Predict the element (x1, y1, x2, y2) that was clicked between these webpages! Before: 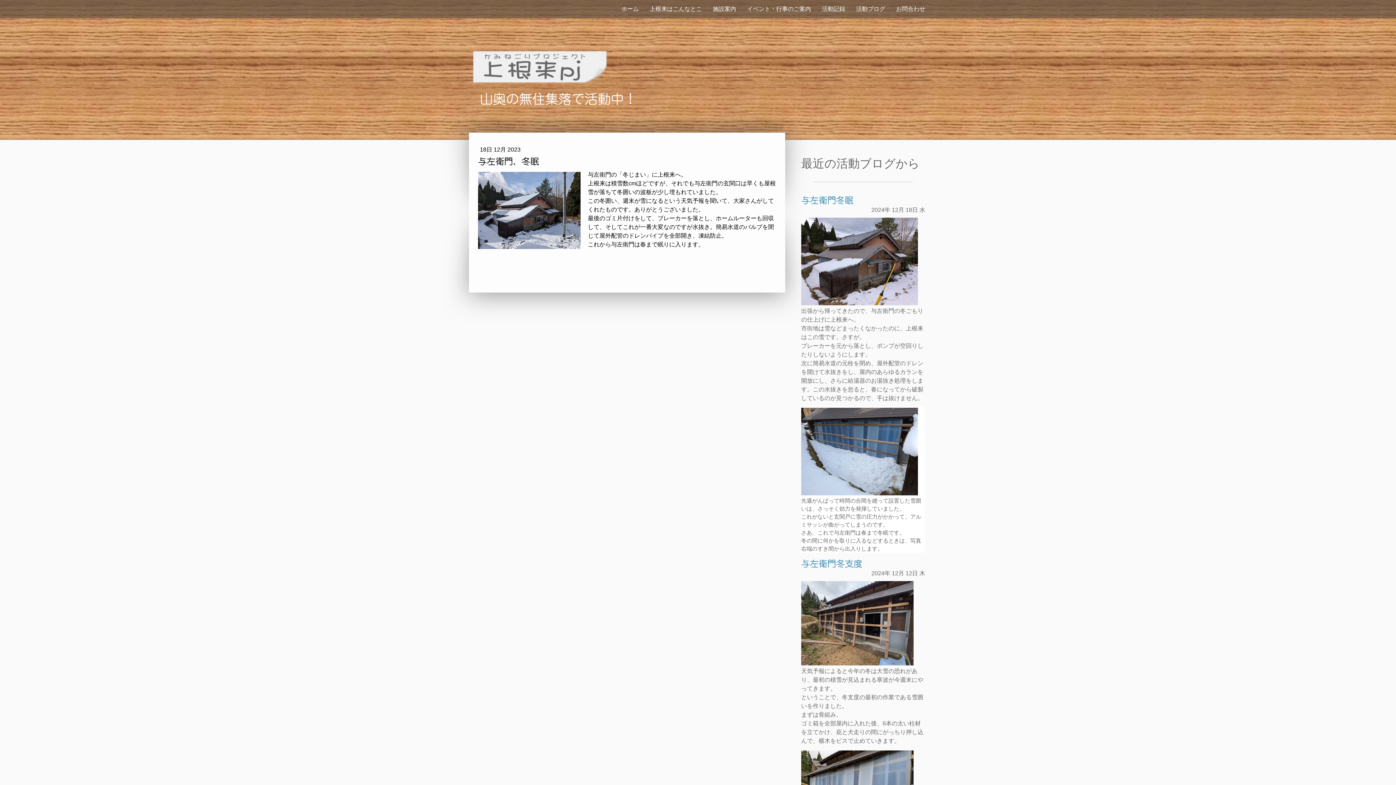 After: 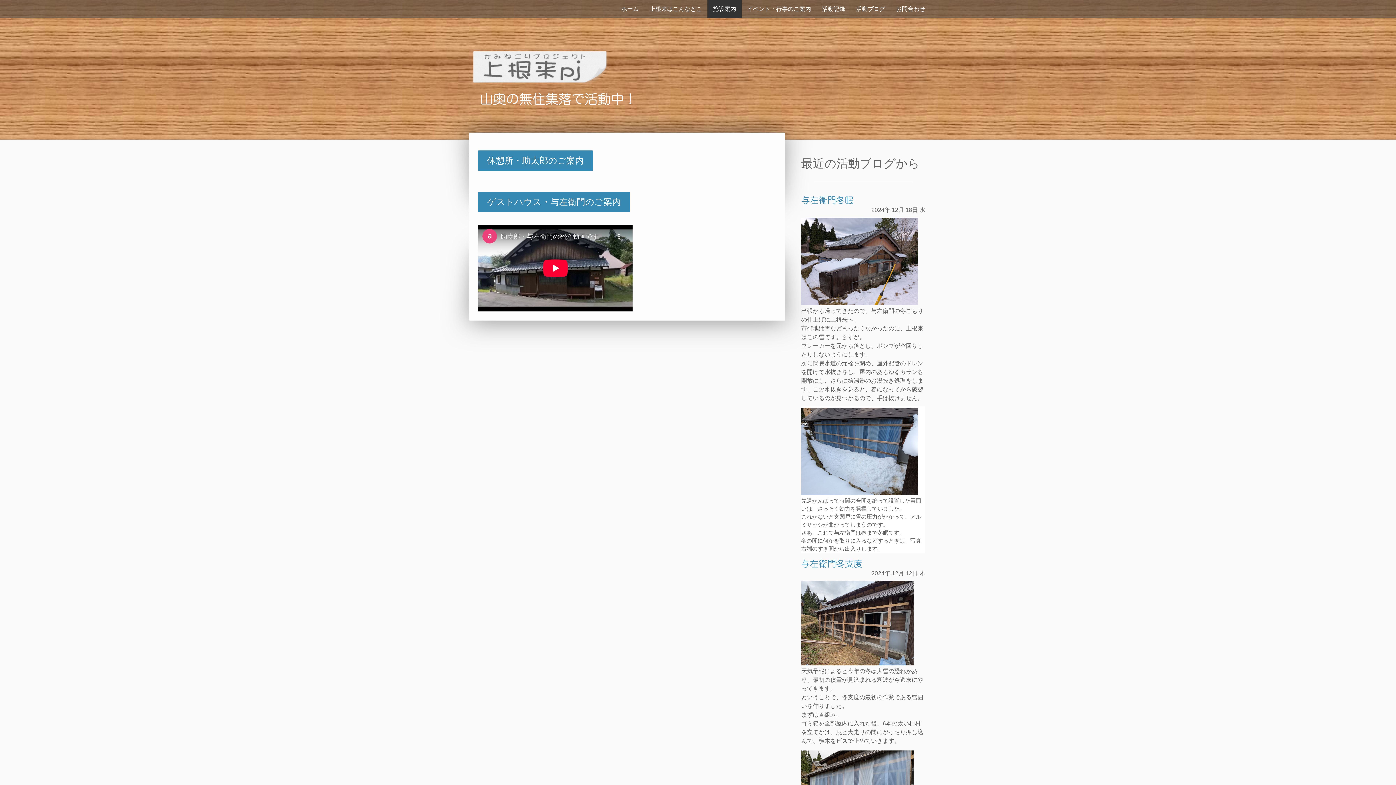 Action: label: 施設案内 bbox: (707, 0, 741, 18)